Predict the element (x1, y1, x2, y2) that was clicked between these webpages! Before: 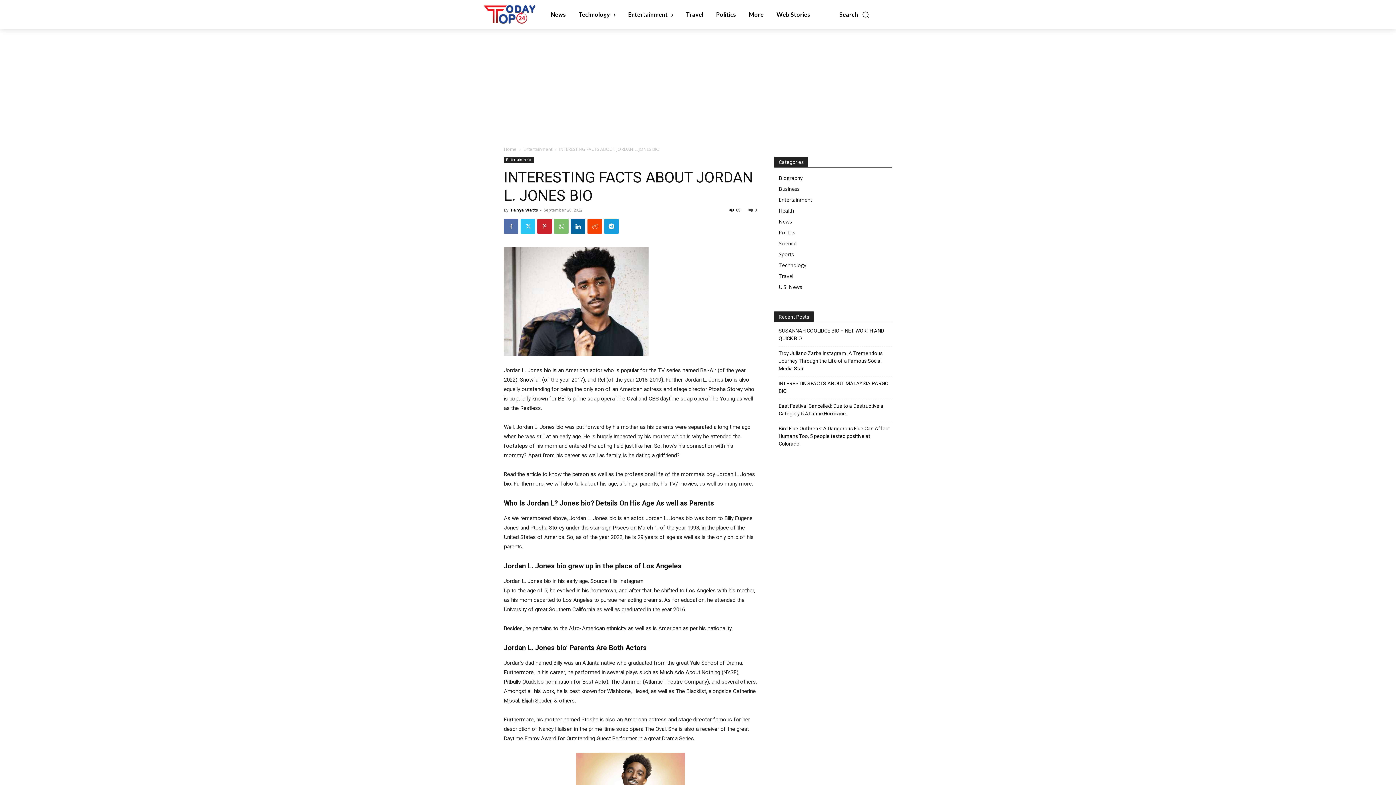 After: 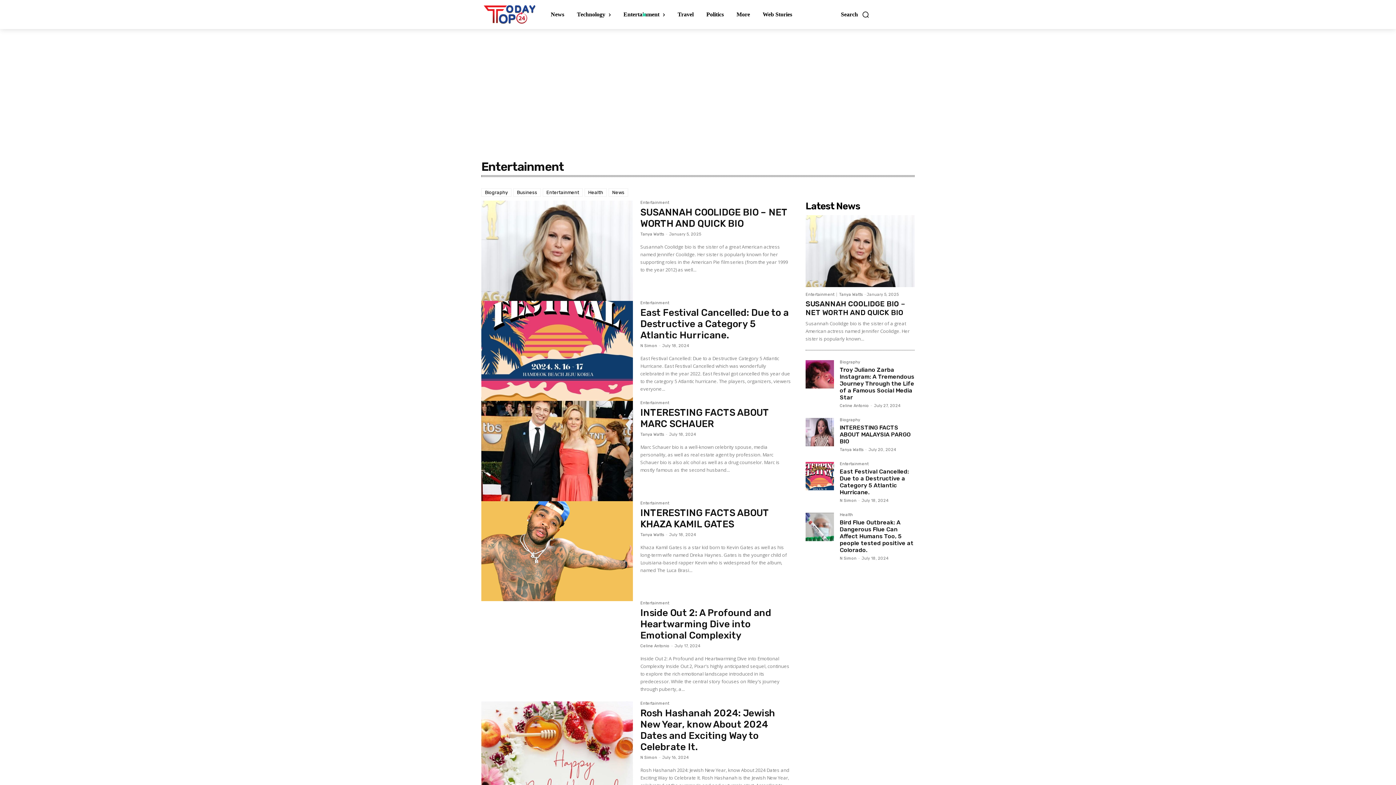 Action: label: Entertainment bbox: (504, 156, 533, 162)